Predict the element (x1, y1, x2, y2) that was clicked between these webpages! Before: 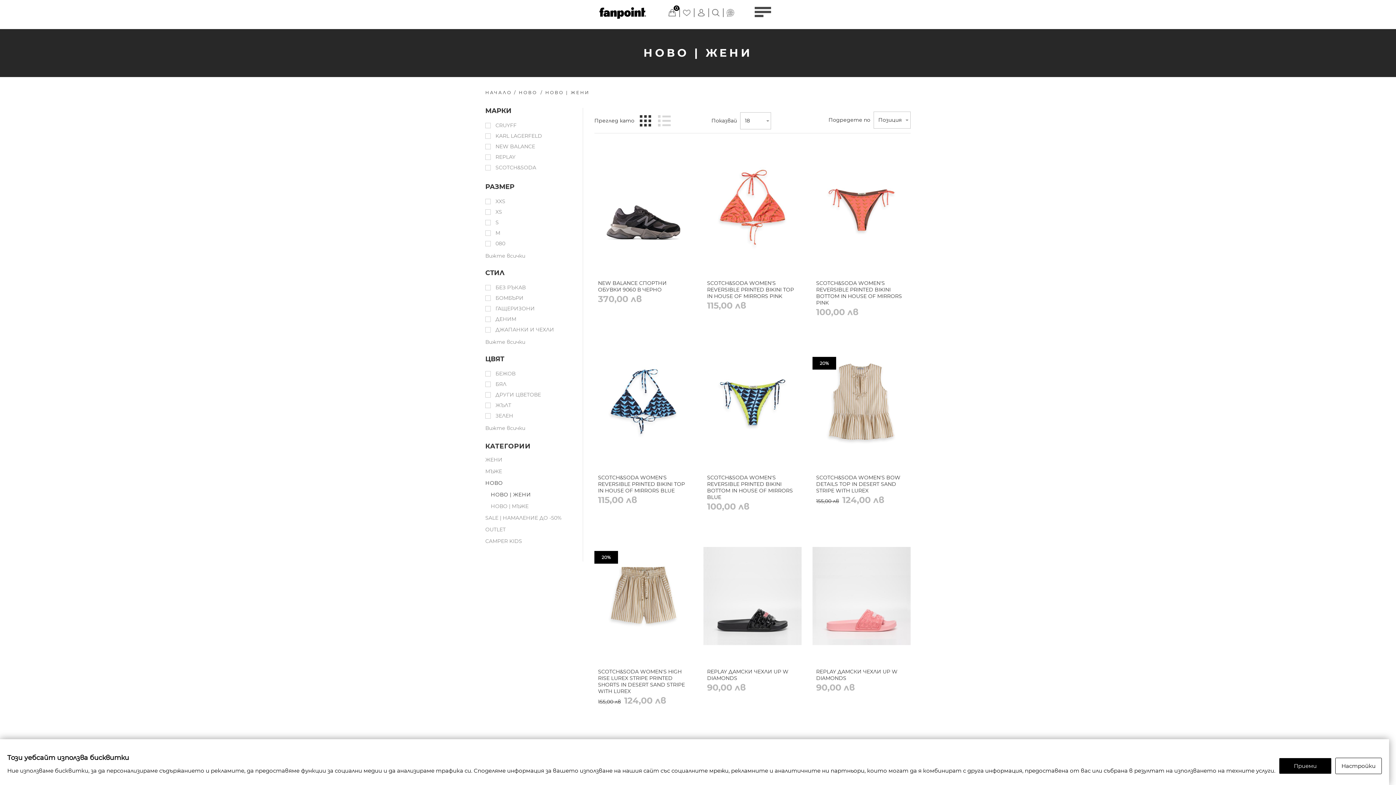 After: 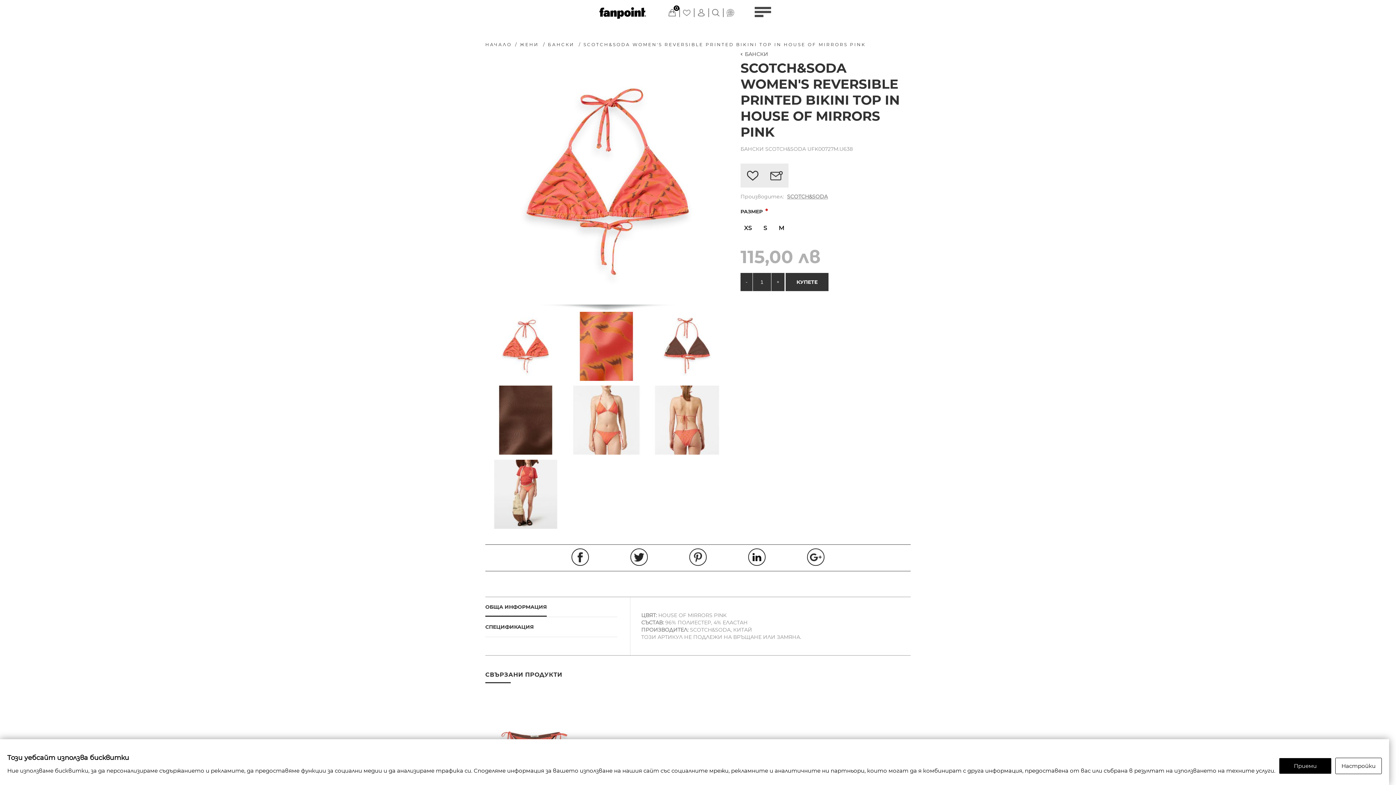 Action: bbox: (703, 144, 801, 271) label: 1 / 3